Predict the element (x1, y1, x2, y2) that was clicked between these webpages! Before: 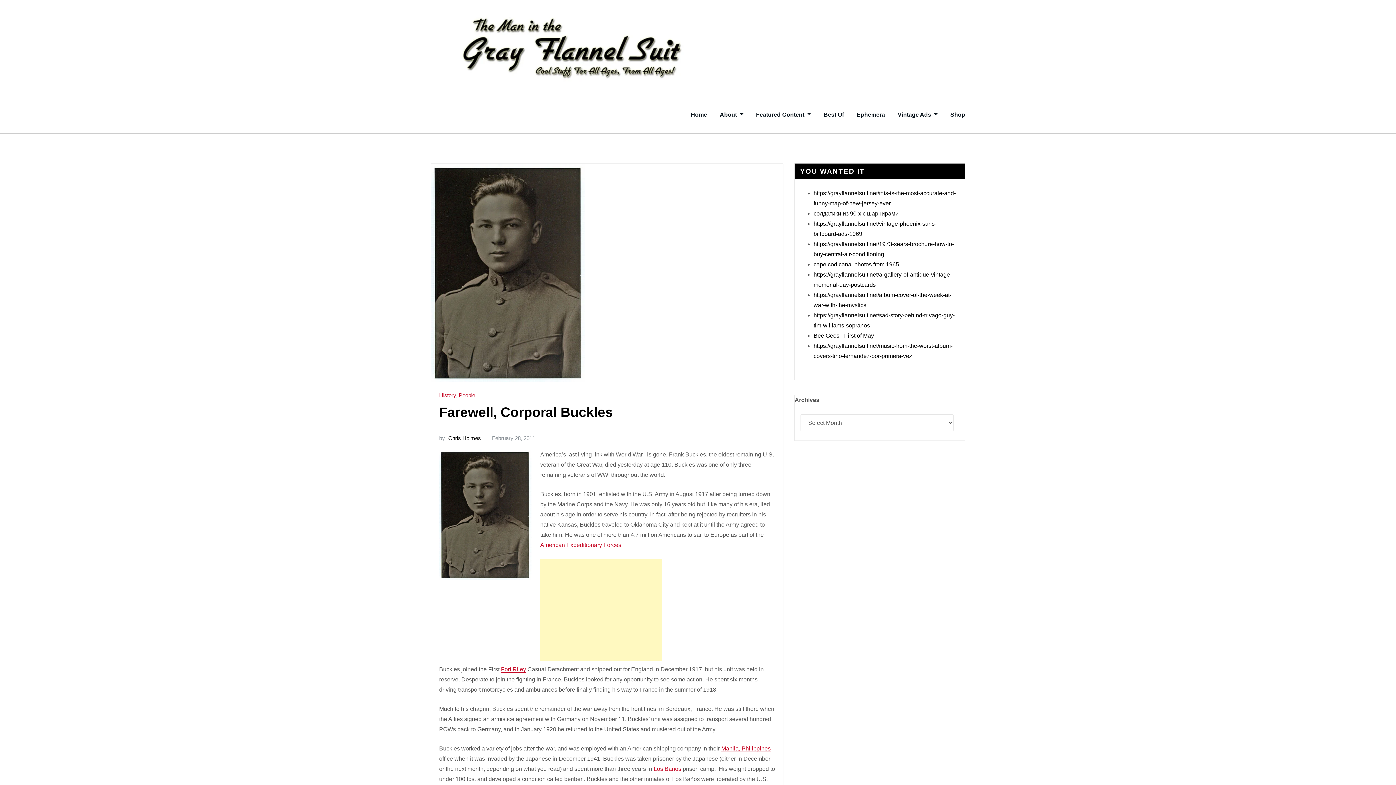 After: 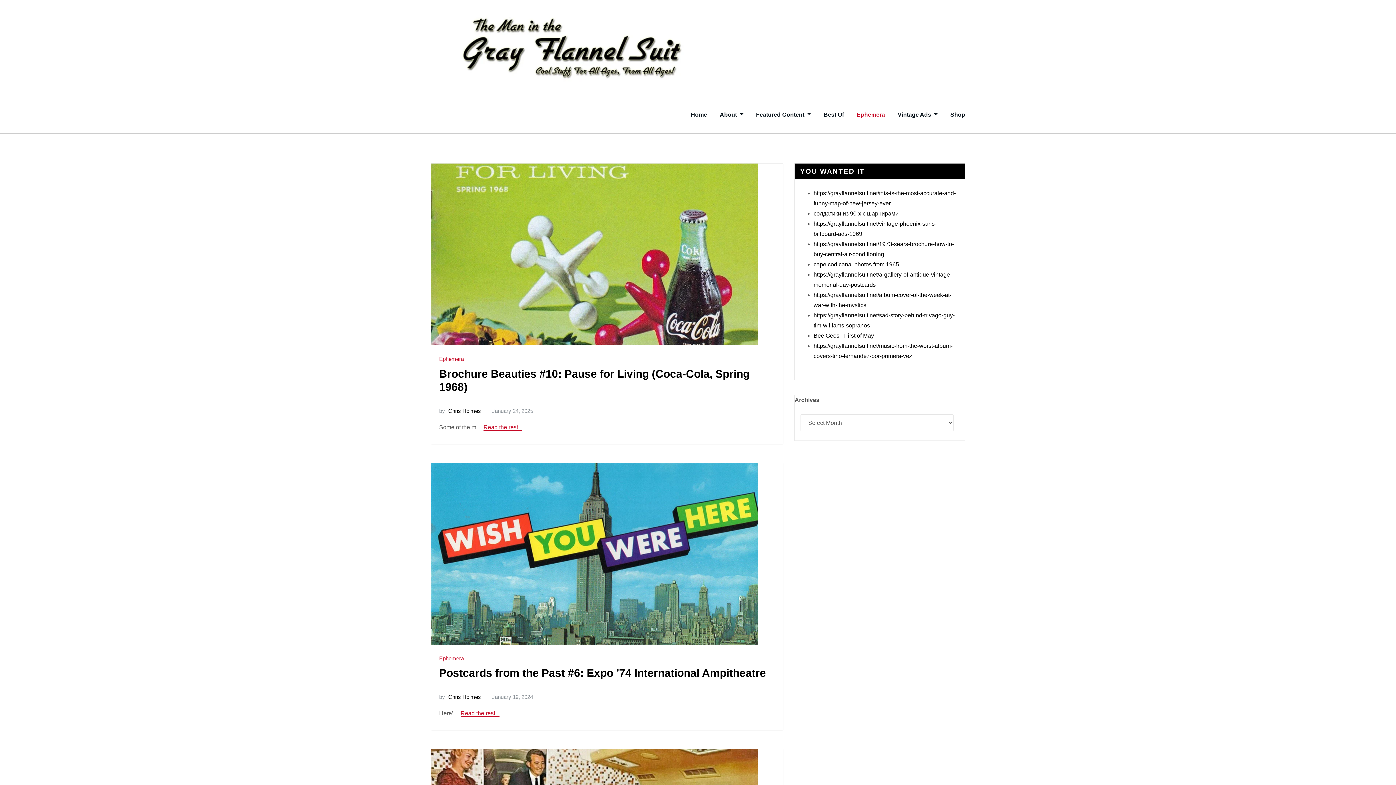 Action: bbox: (856, 109, 885, 119) label: Ephemera